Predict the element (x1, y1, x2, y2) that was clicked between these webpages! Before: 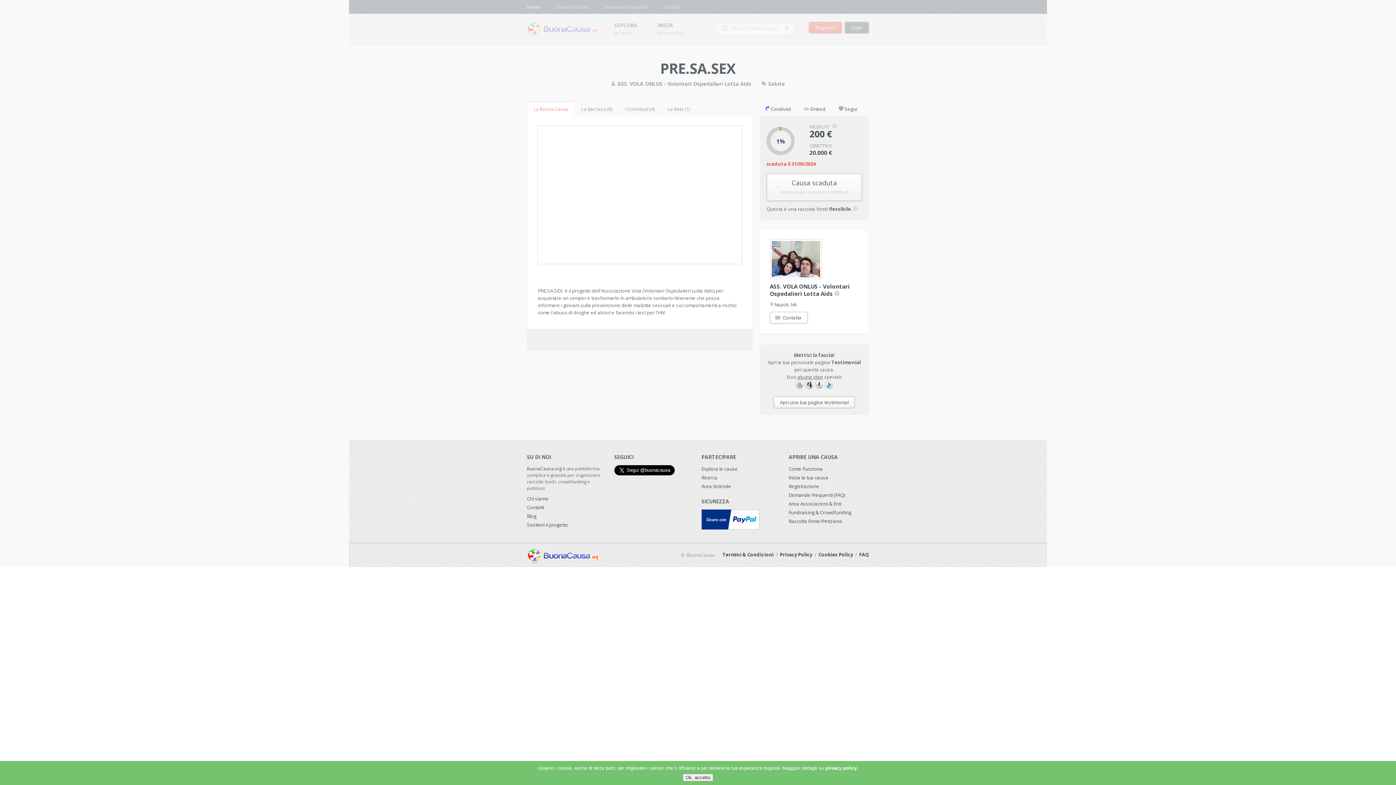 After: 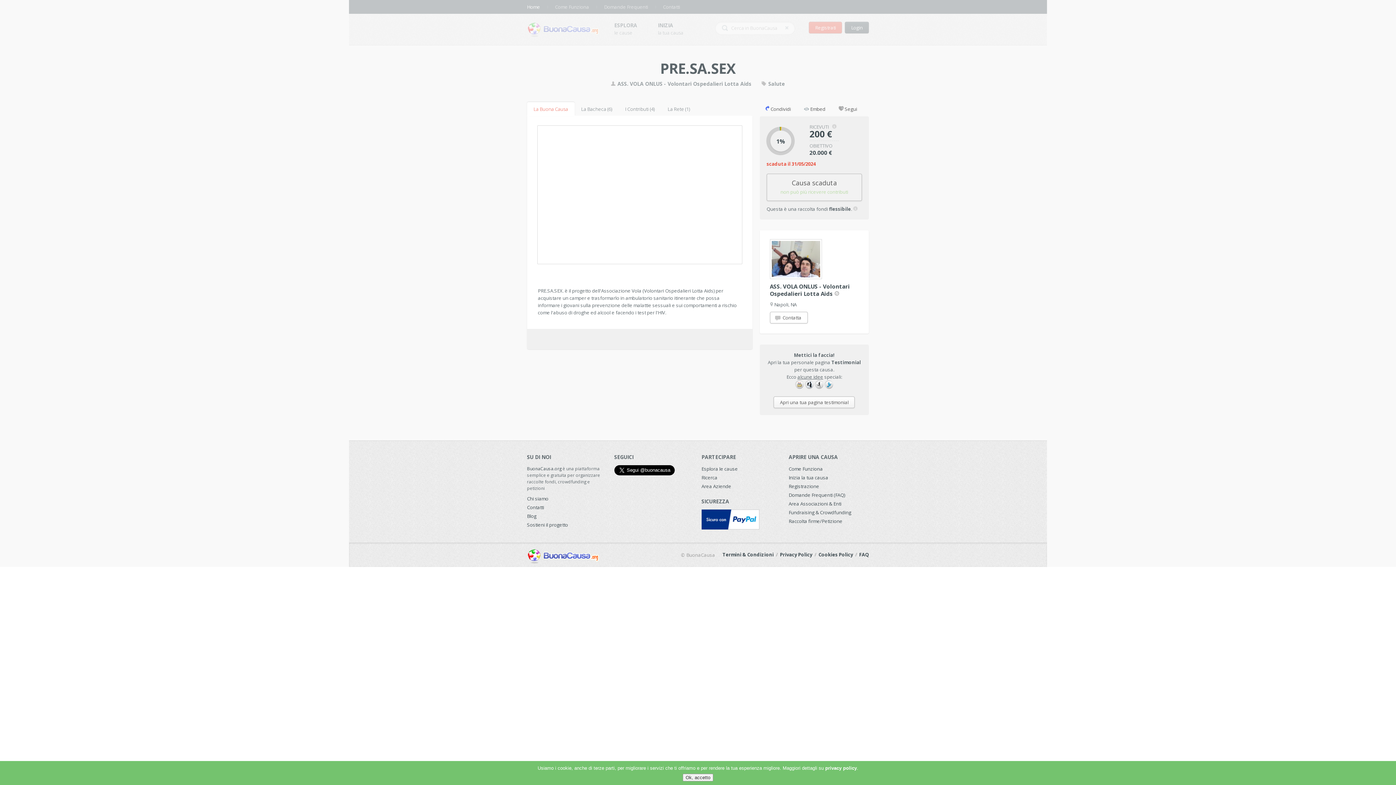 Action: label: Causa scaduta
non può più ricevere contributi bbox: (766, 173, 862, 201)